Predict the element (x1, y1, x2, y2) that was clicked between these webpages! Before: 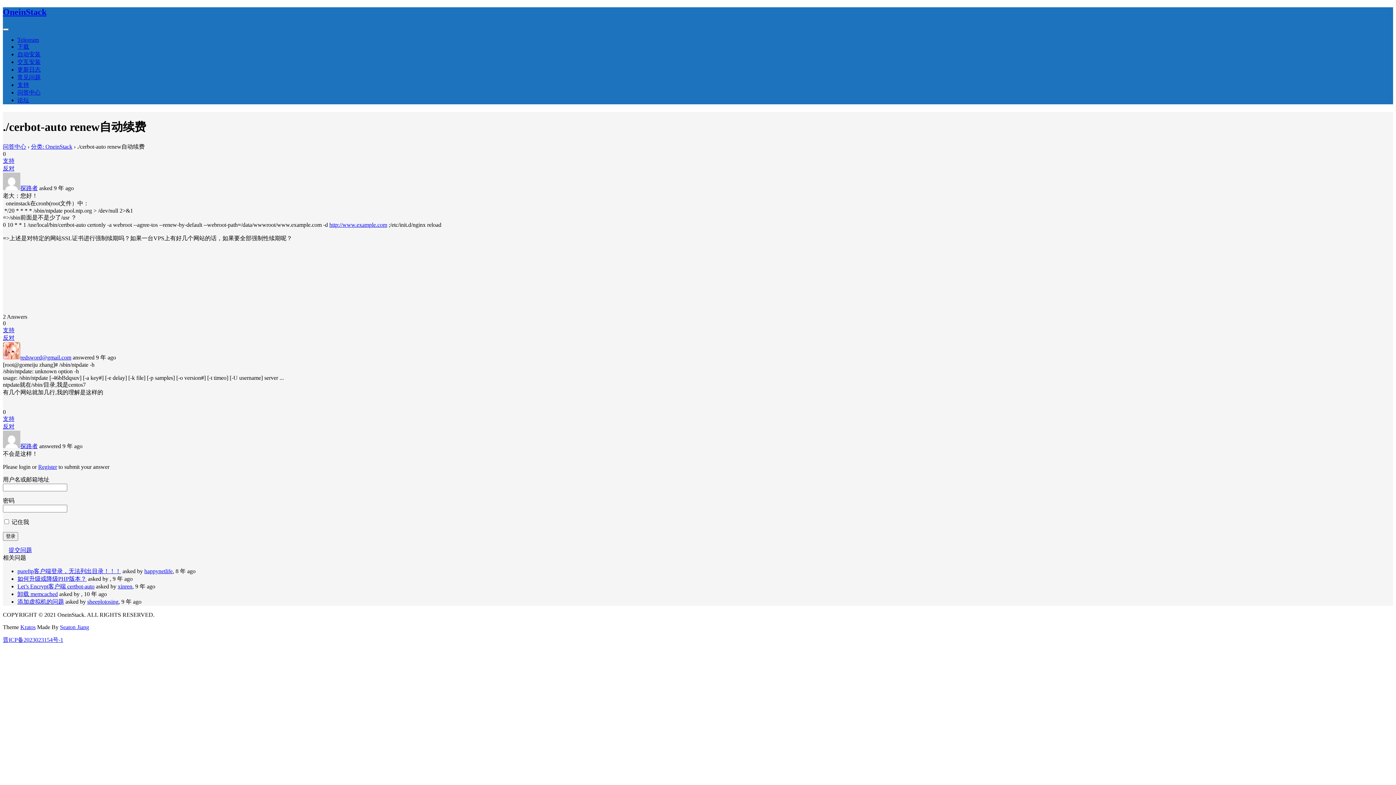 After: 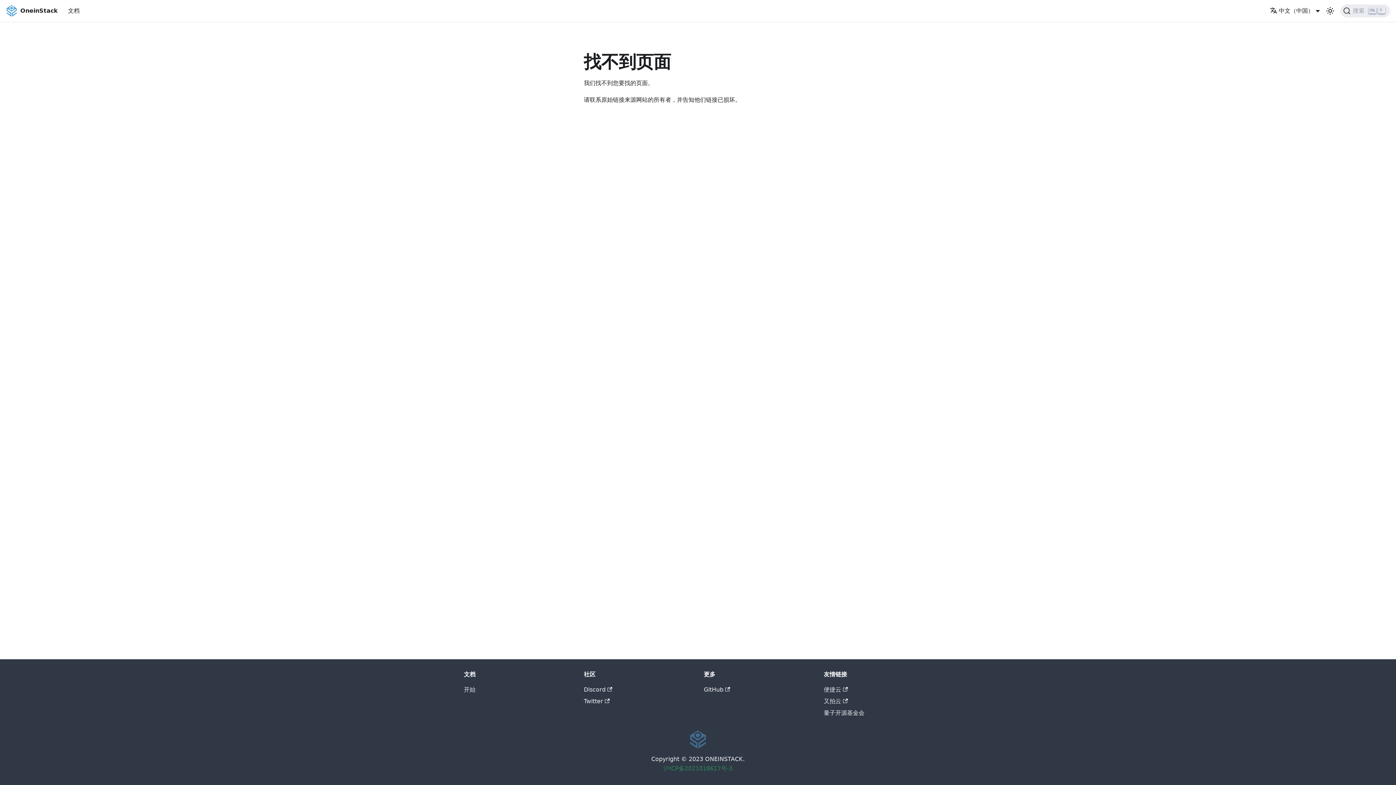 Action: bbox: (2, 354, 20, 360)